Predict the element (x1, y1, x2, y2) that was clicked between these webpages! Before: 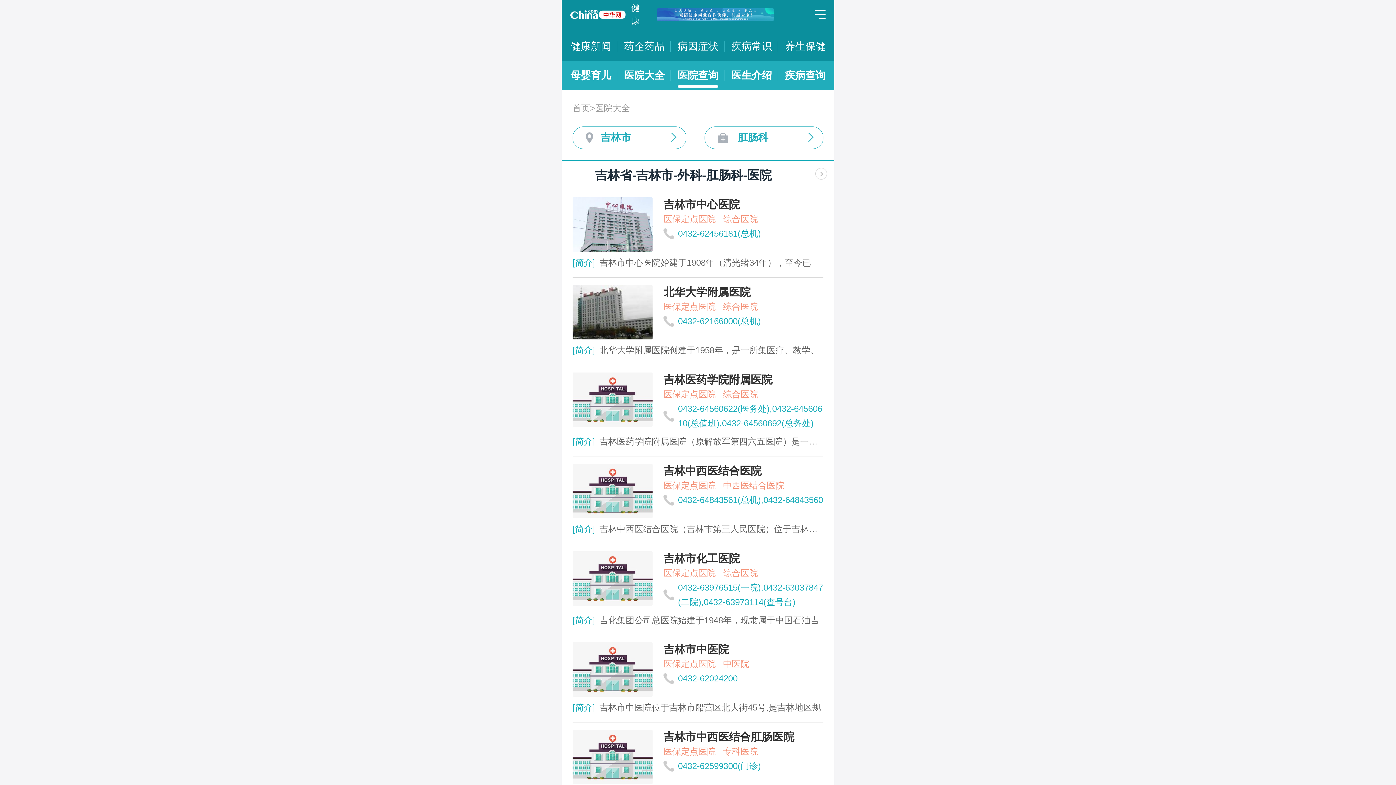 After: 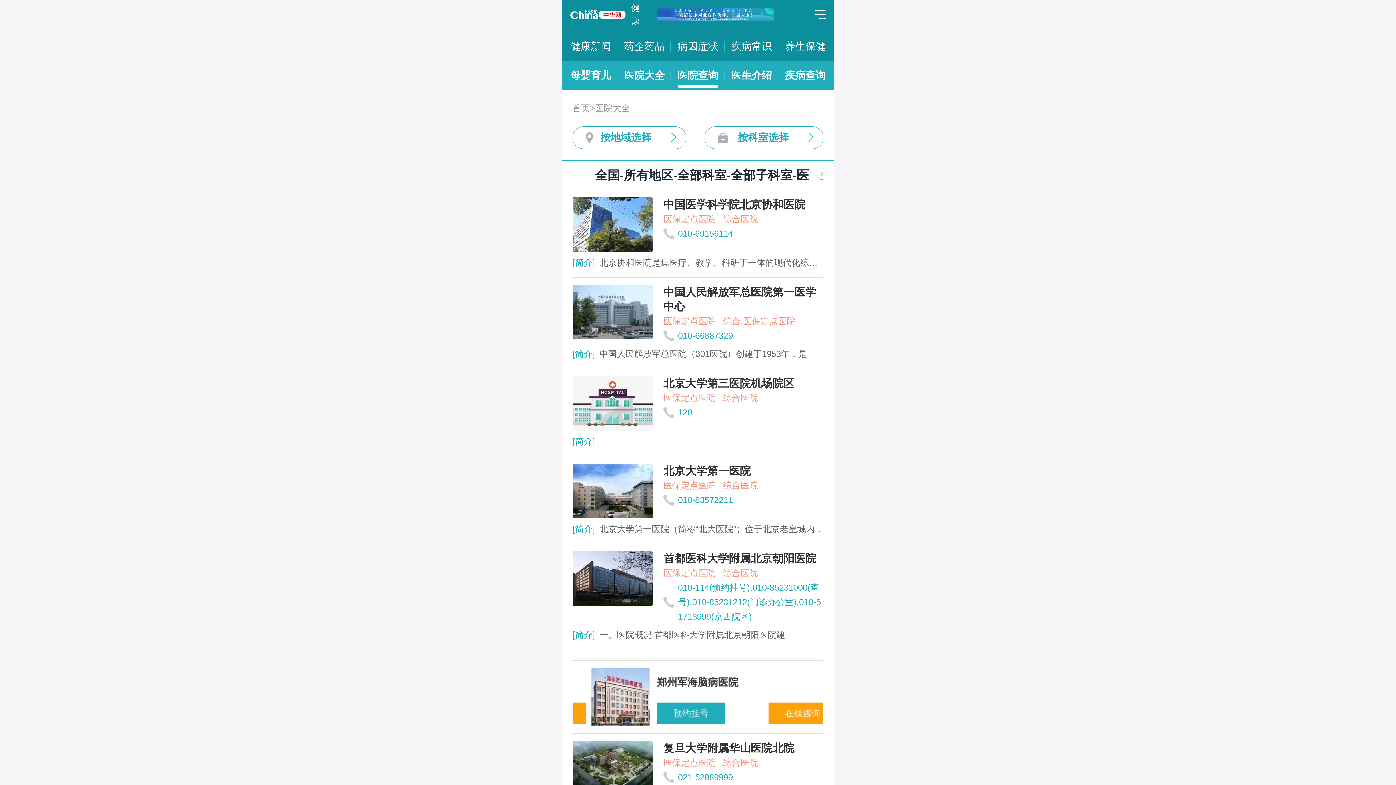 Action: bbox: (677, 61, 718, 90) label: 医院查询